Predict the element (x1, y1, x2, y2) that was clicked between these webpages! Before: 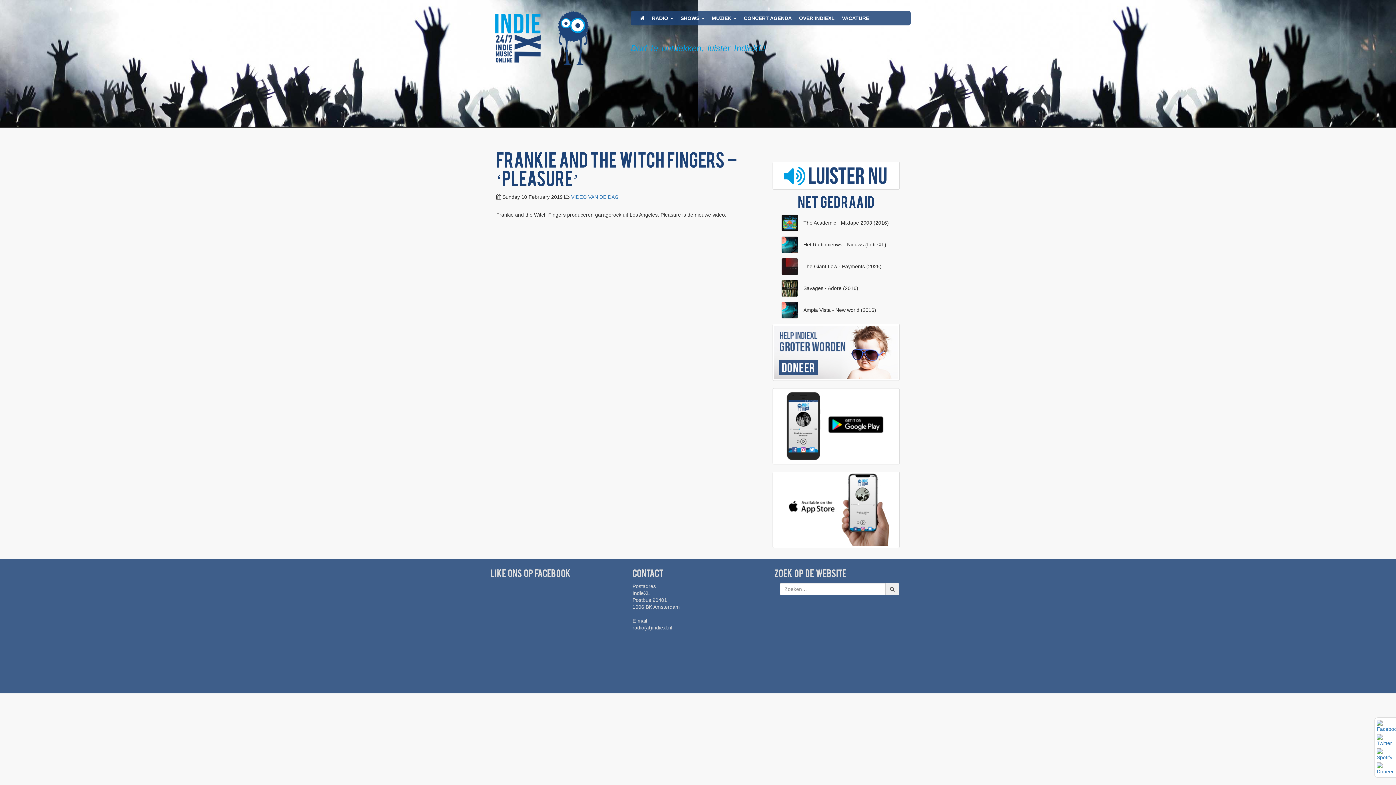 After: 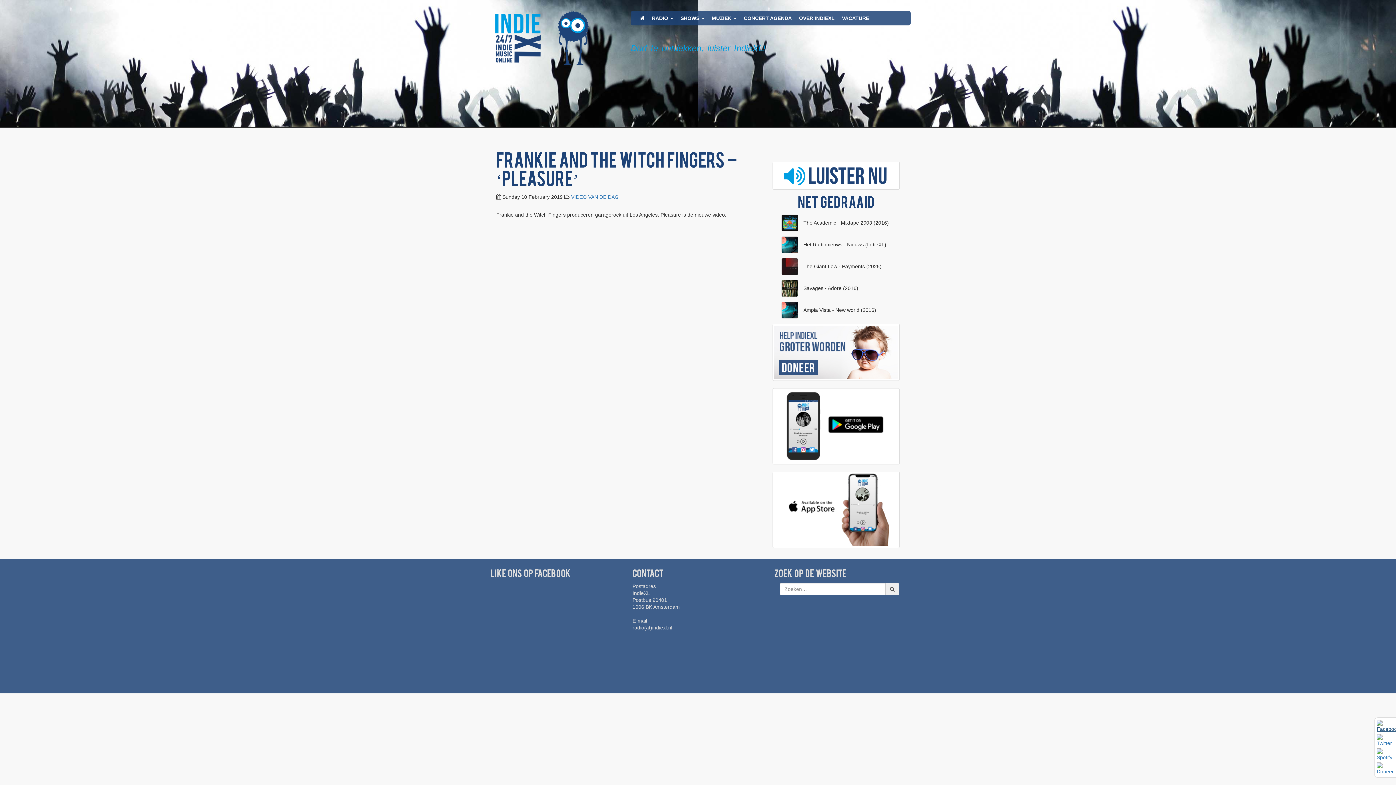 Action: bbox: (1376, 723, 1400, 729)